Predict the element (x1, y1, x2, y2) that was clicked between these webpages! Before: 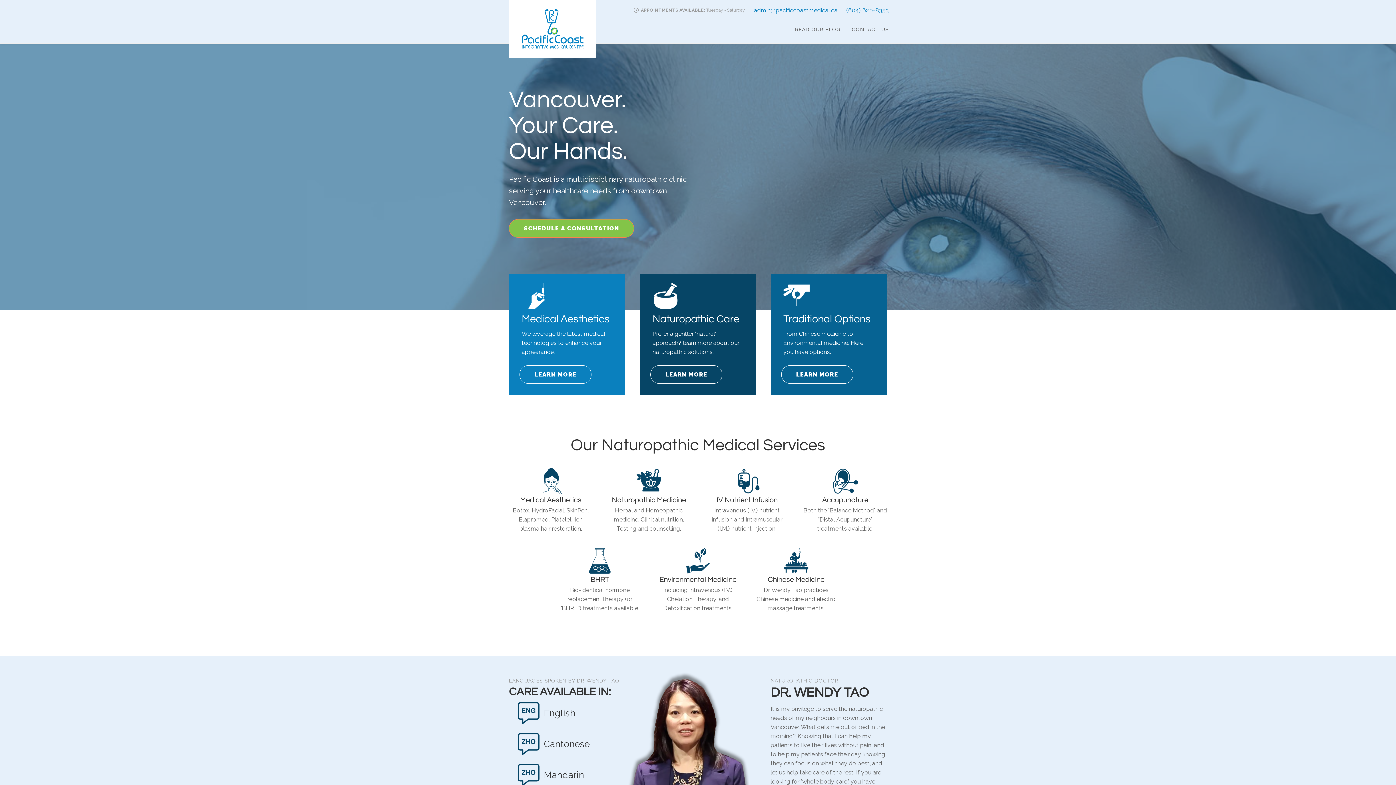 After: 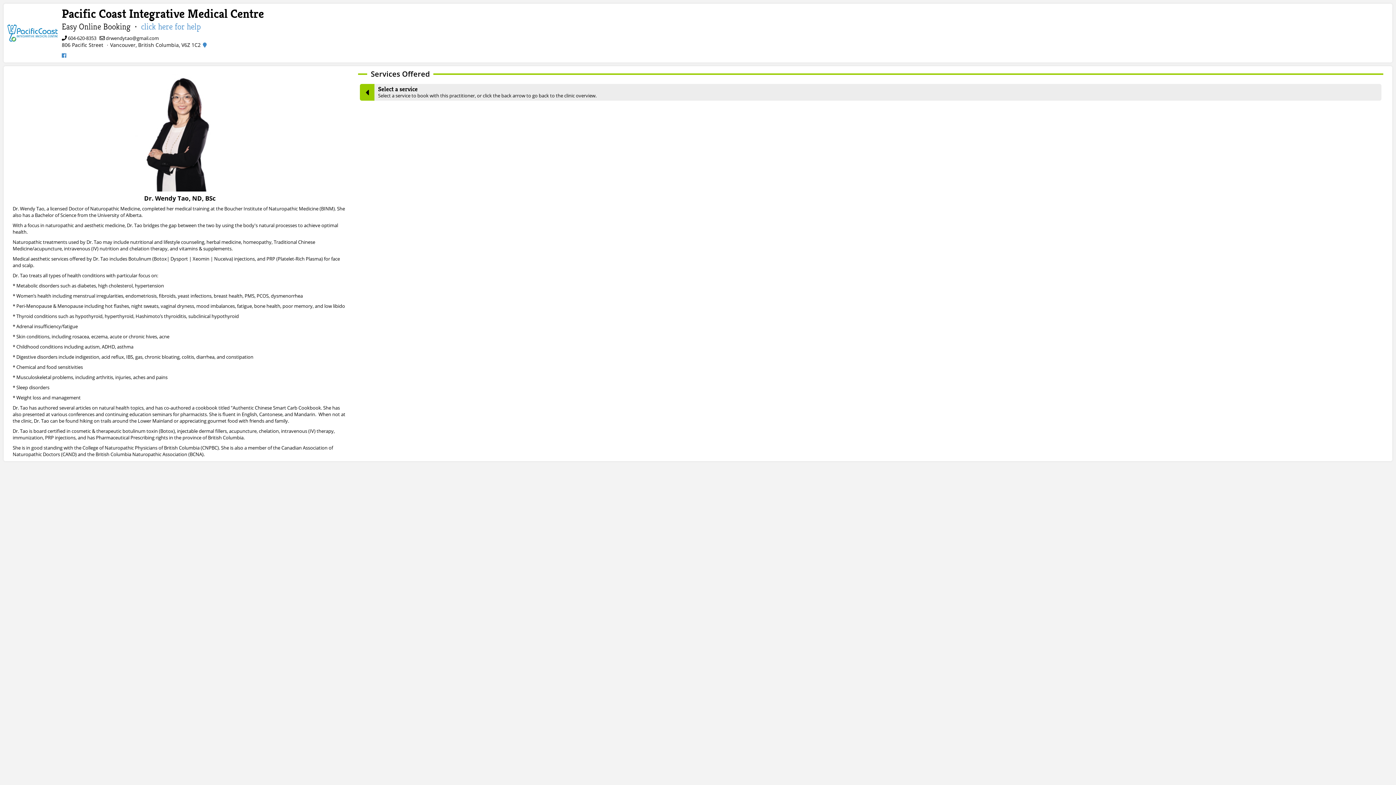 Action: label: SCHEDULE A CONSULTATION bbox: (509, 219, 634, 237)